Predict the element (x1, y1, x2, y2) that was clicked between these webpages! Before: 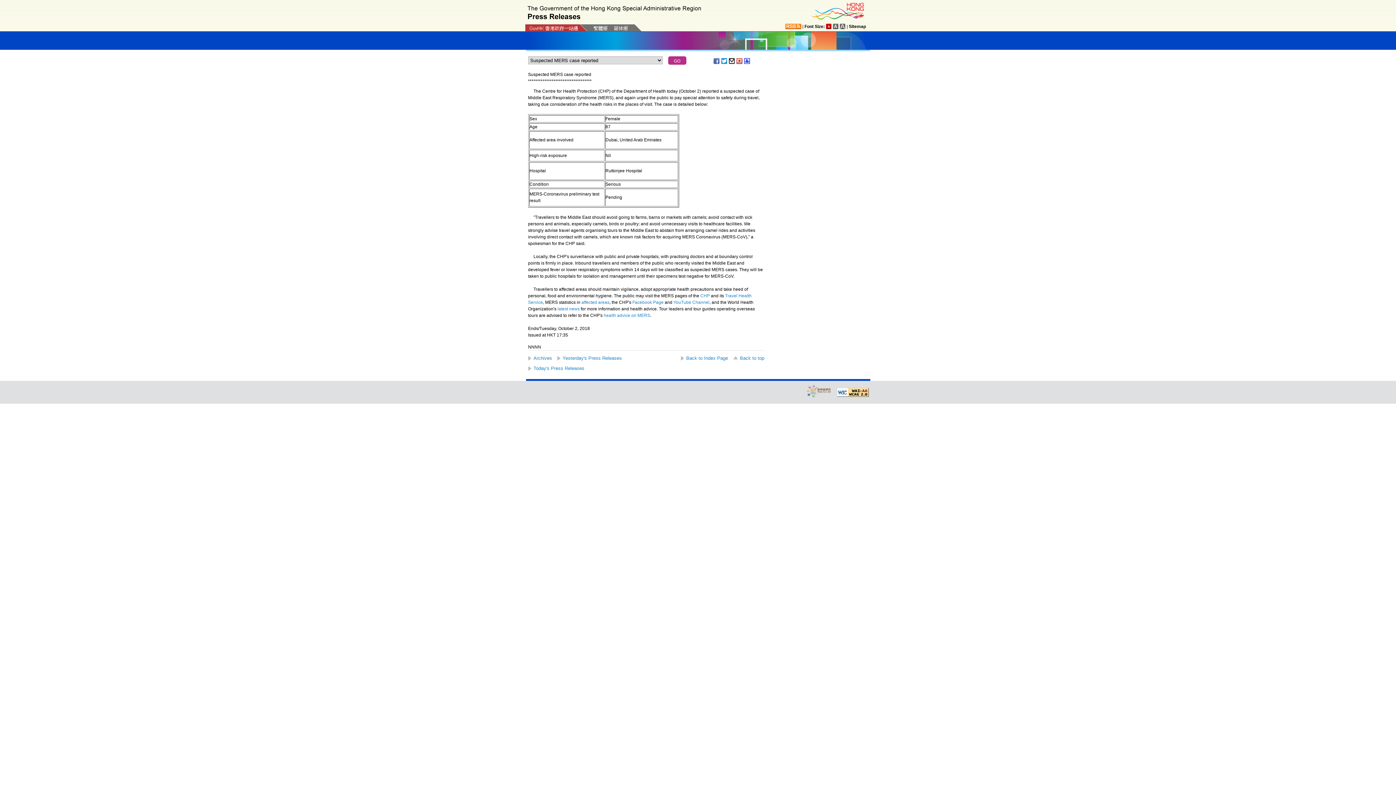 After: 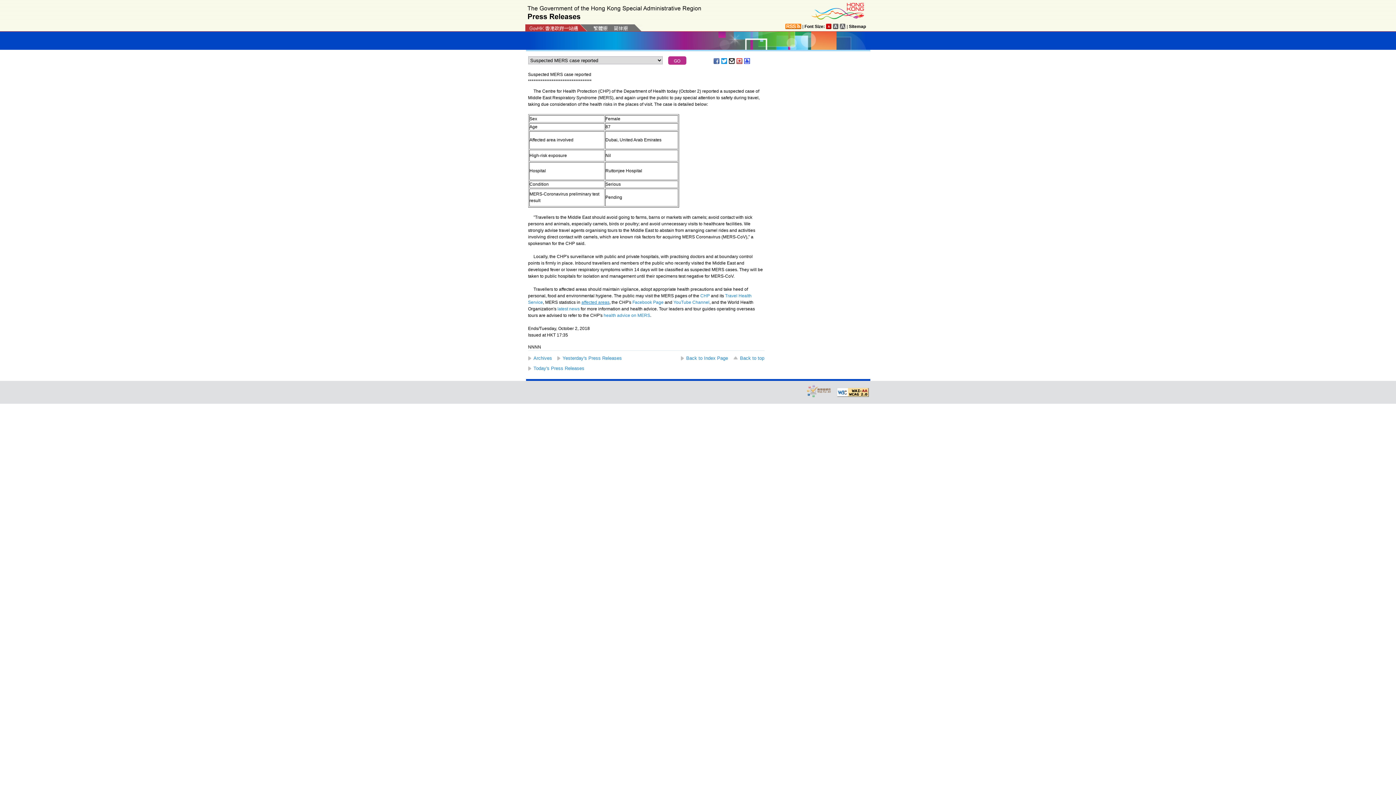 Action: bbox: (581, 300, 609, 305) label: affected areas